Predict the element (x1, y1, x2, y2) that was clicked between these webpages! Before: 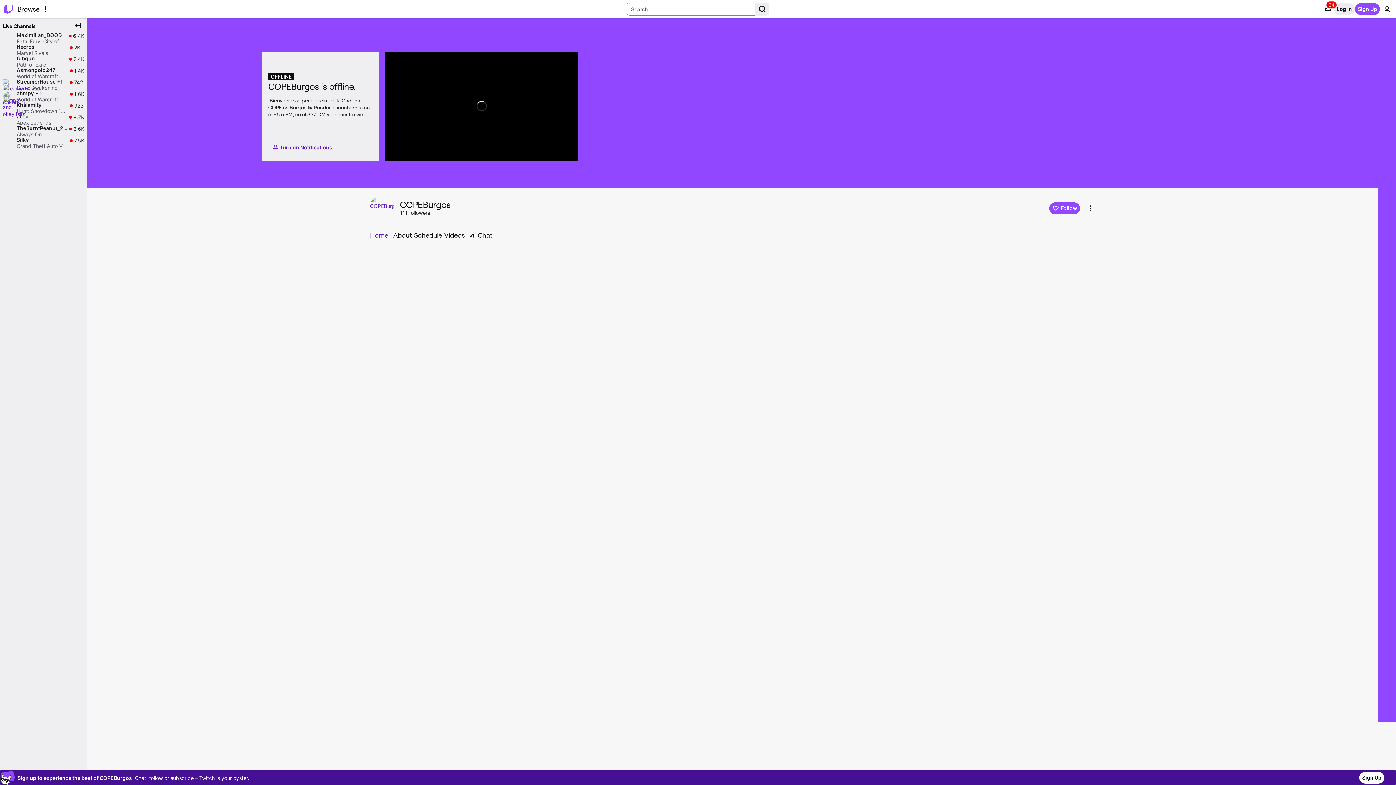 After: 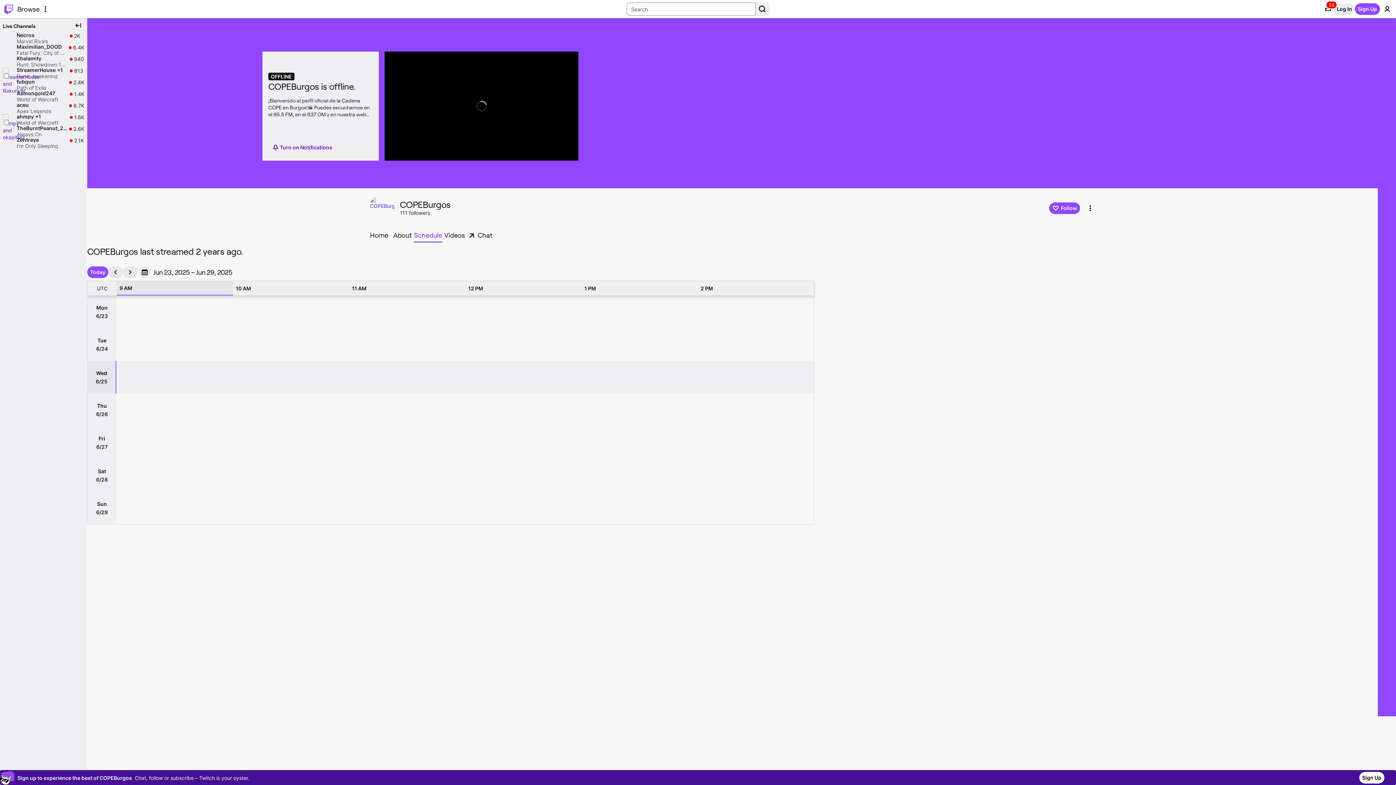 Action: label: Schedule bbox: (413, 229, 442, 241)